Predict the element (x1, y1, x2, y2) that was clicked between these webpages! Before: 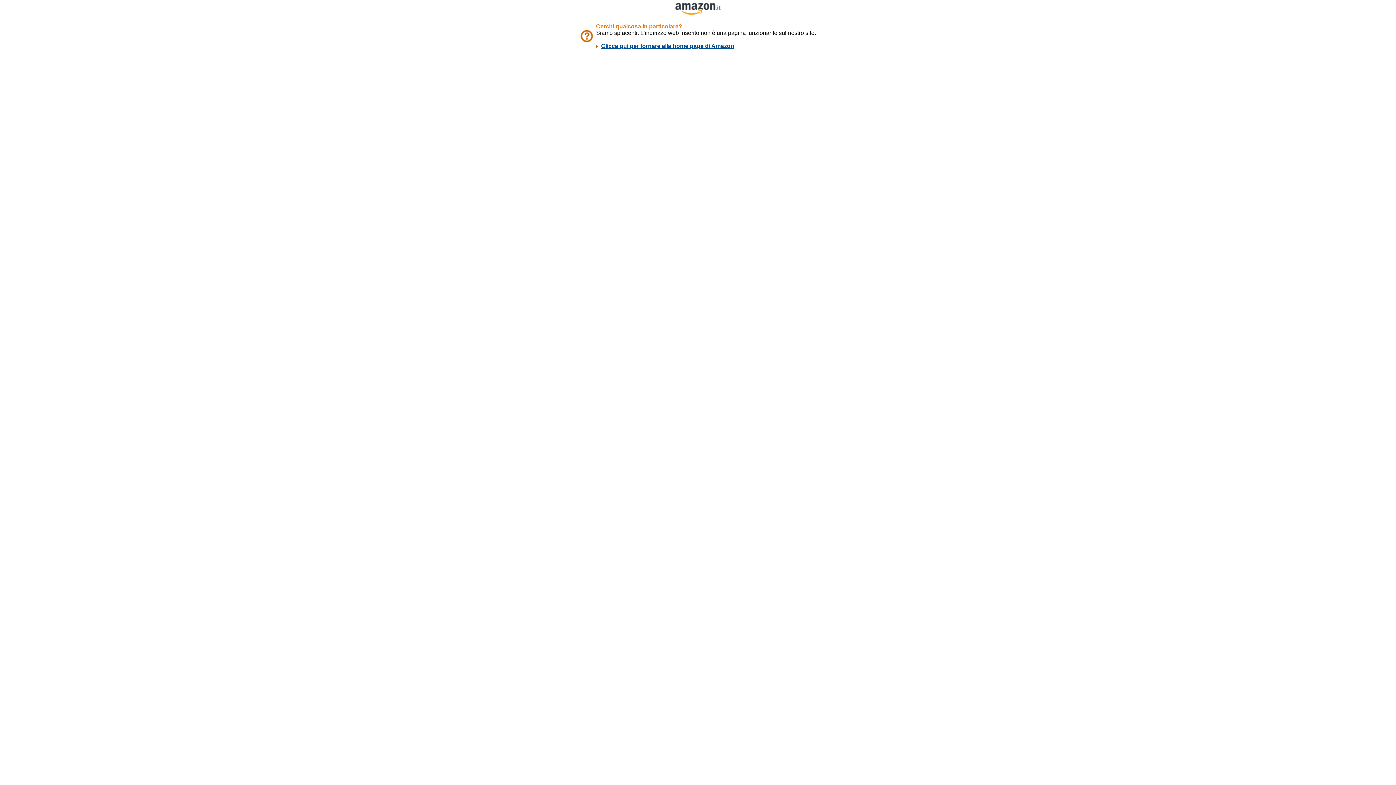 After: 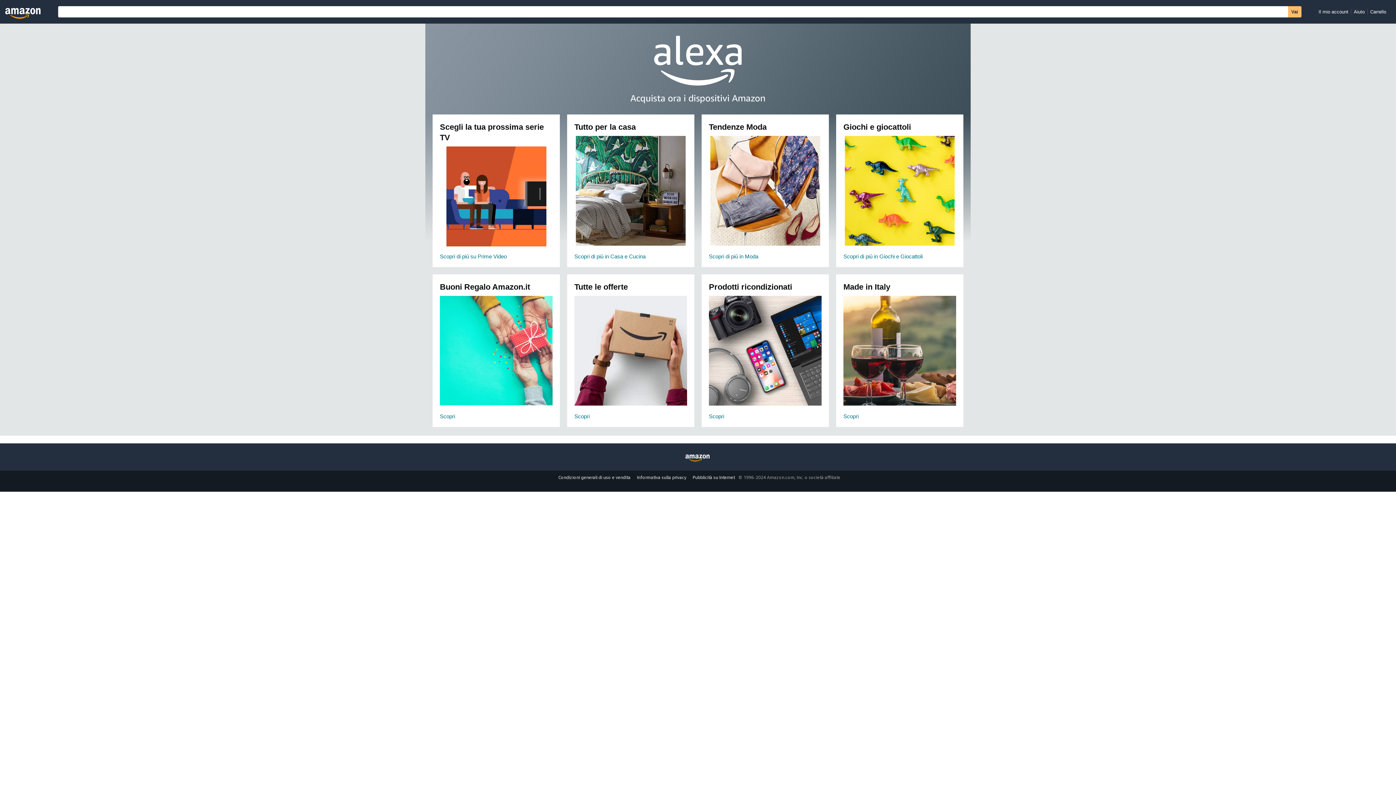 Action: bbox: (675, 9, 720, 16)